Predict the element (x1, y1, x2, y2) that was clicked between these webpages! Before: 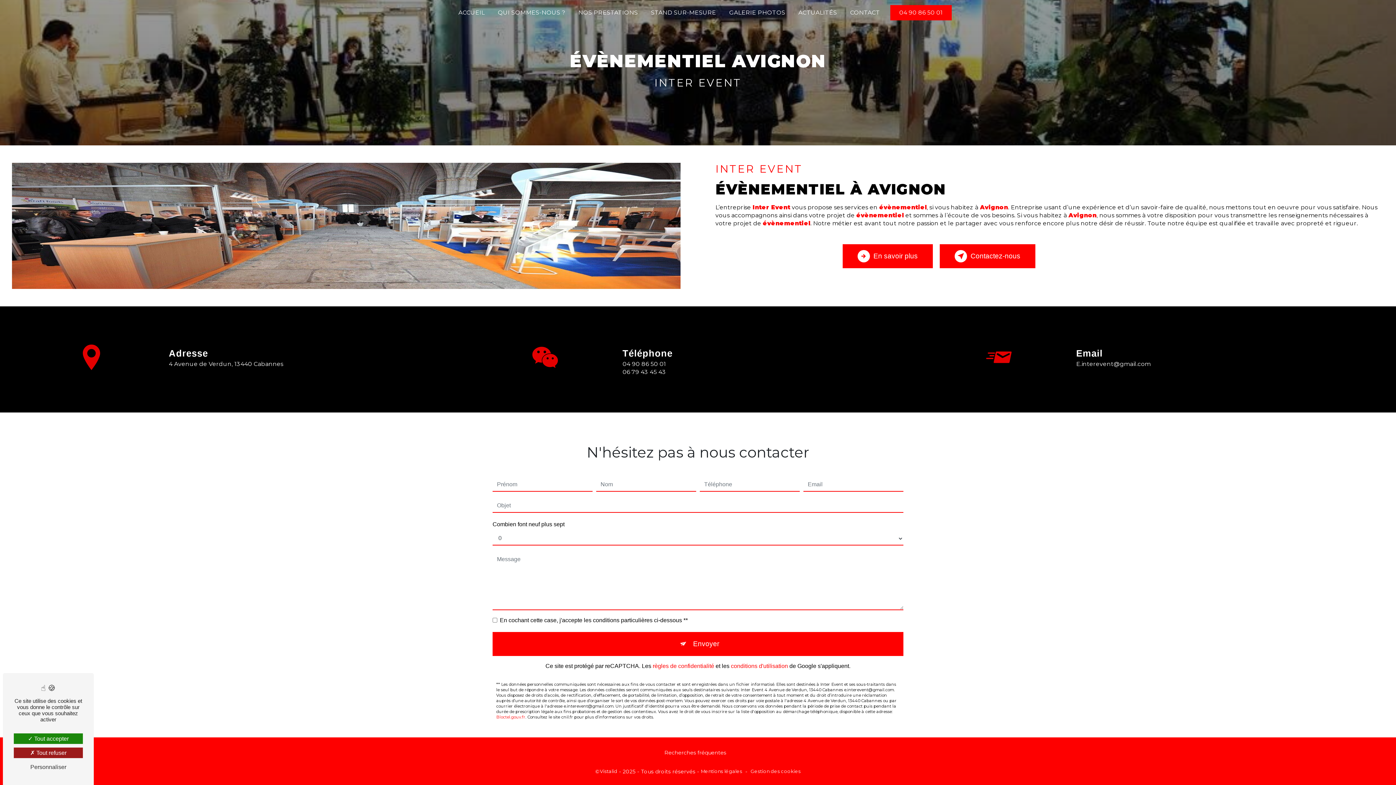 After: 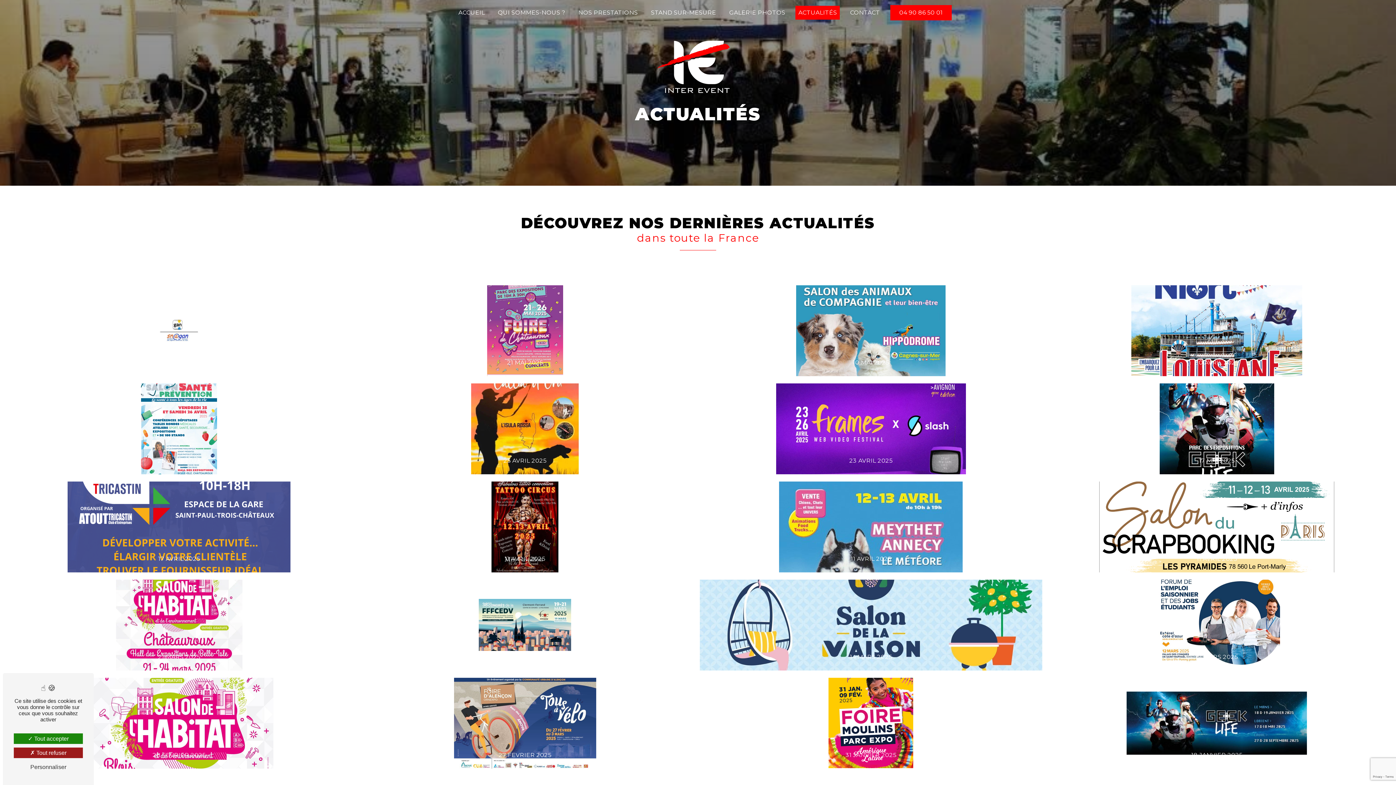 Action: label: ACTUALITÉS bbox: (795, 5, 840, 19)